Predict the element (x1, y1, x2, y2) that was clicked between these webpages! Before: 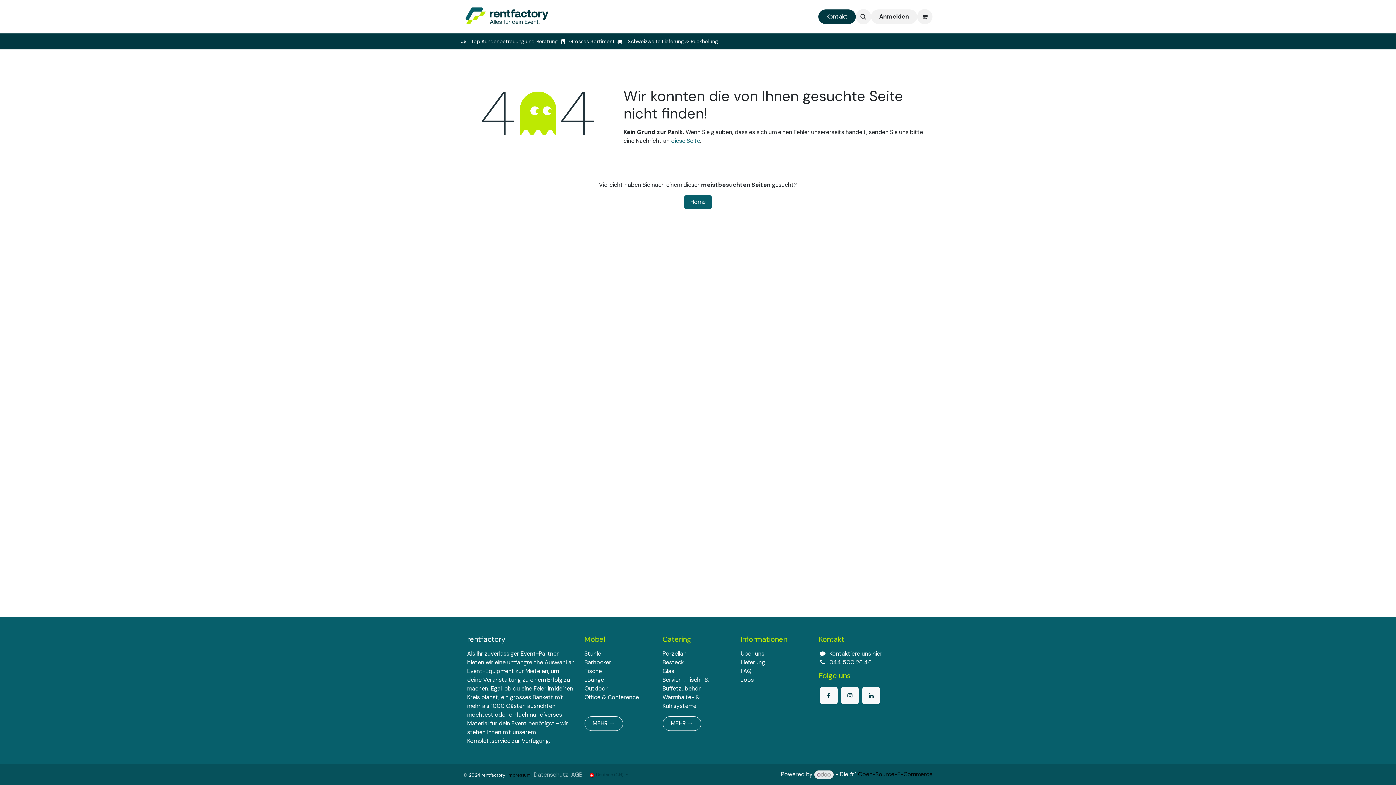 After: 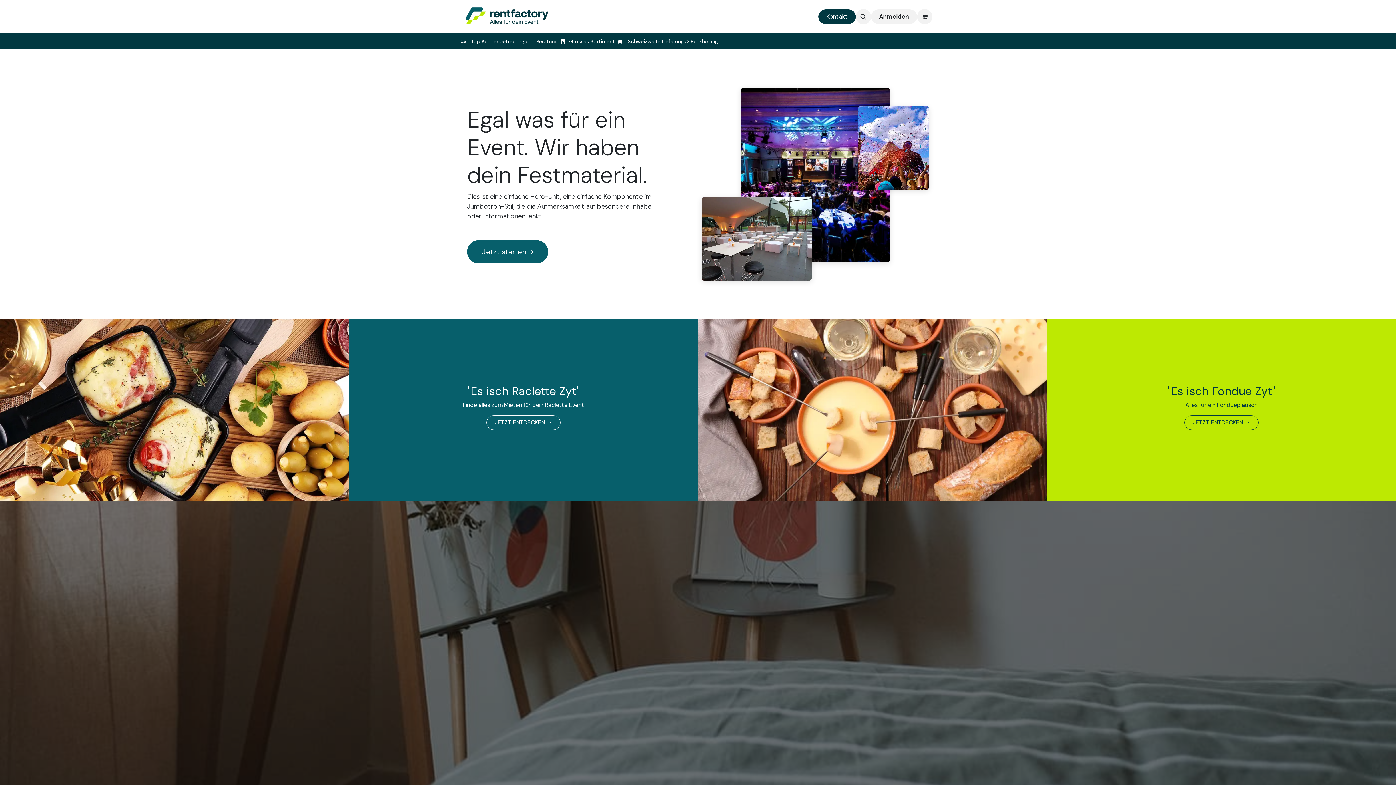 Action: label: Themenwelten bbox: (638, 9, 689, 24)